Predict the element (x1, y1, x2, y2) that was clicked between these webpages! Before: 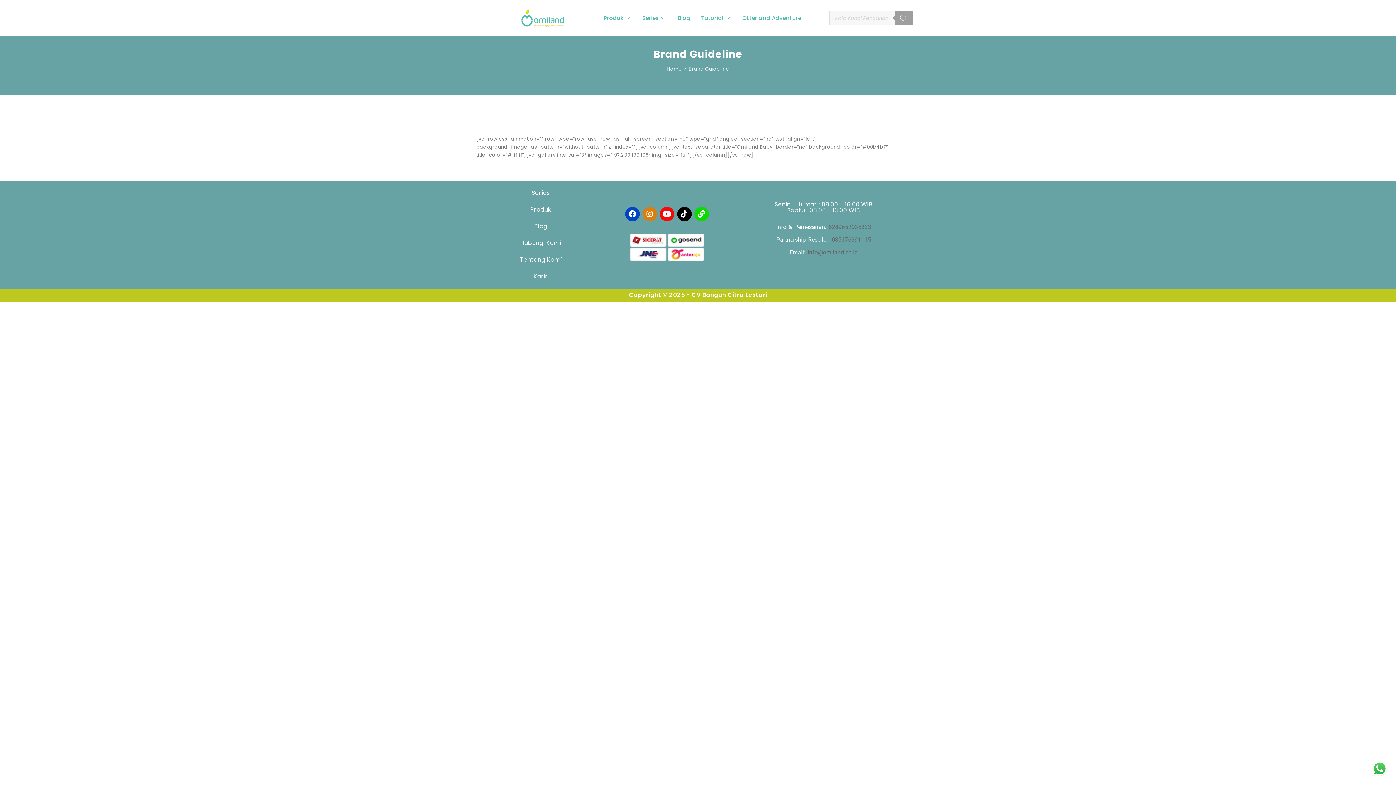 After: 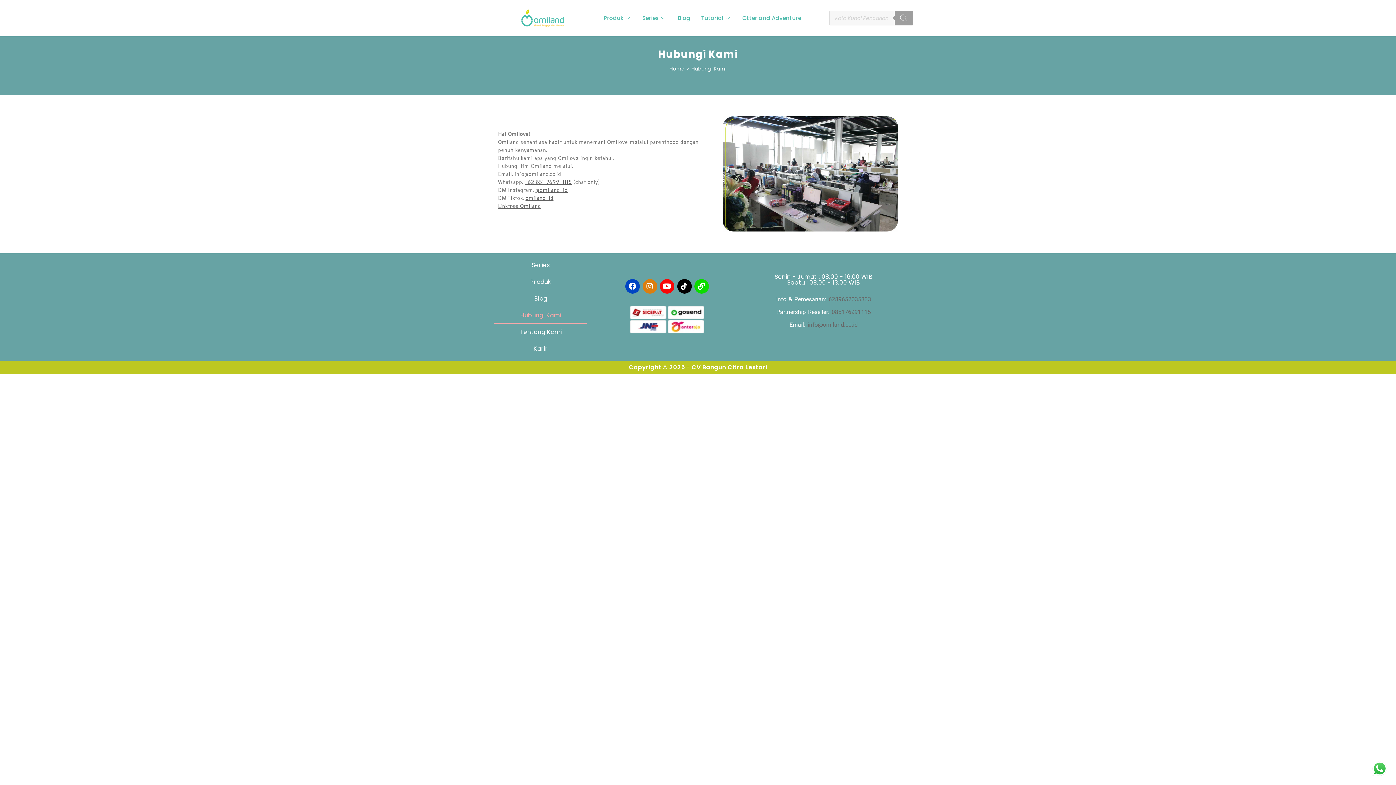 Action: label: Hubungi Kami bbox: (494, 234, 587, 251)